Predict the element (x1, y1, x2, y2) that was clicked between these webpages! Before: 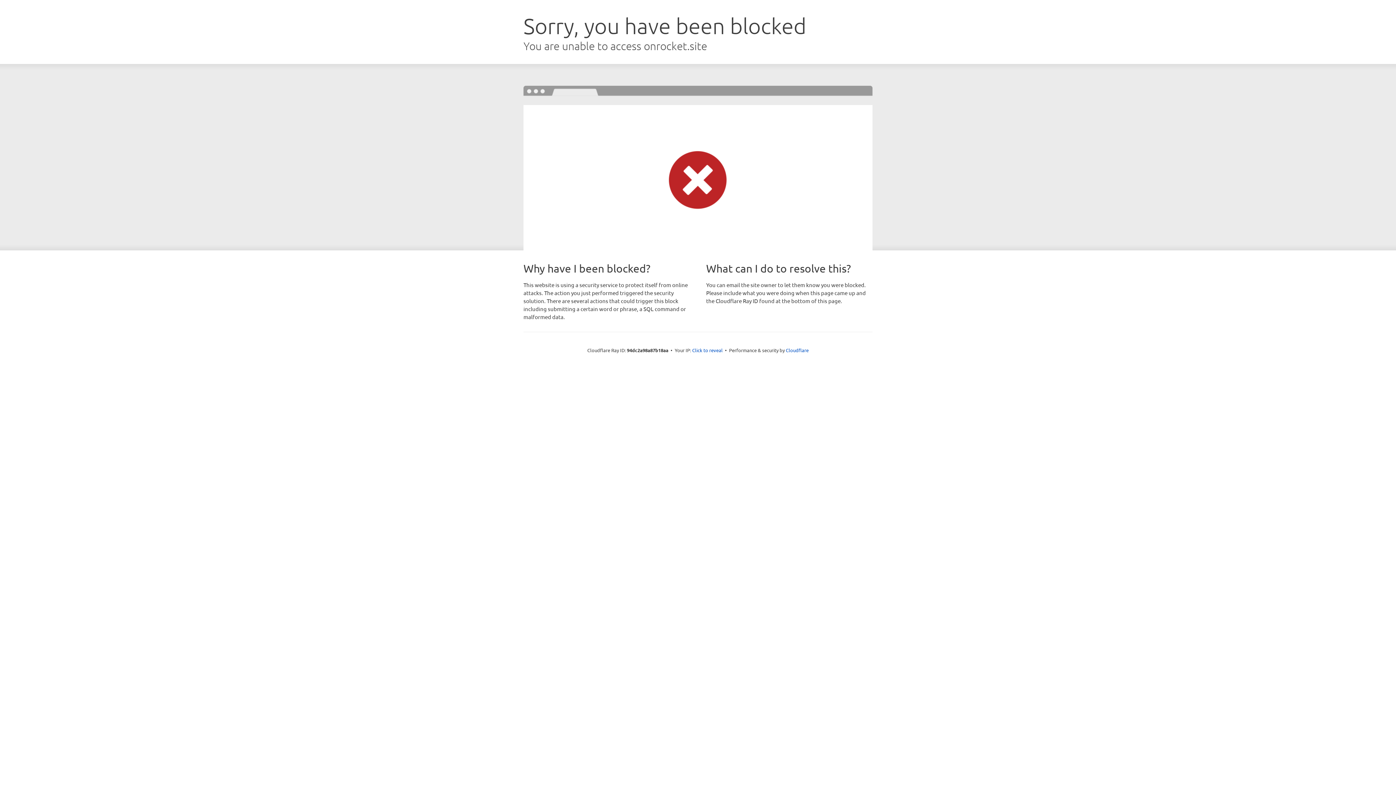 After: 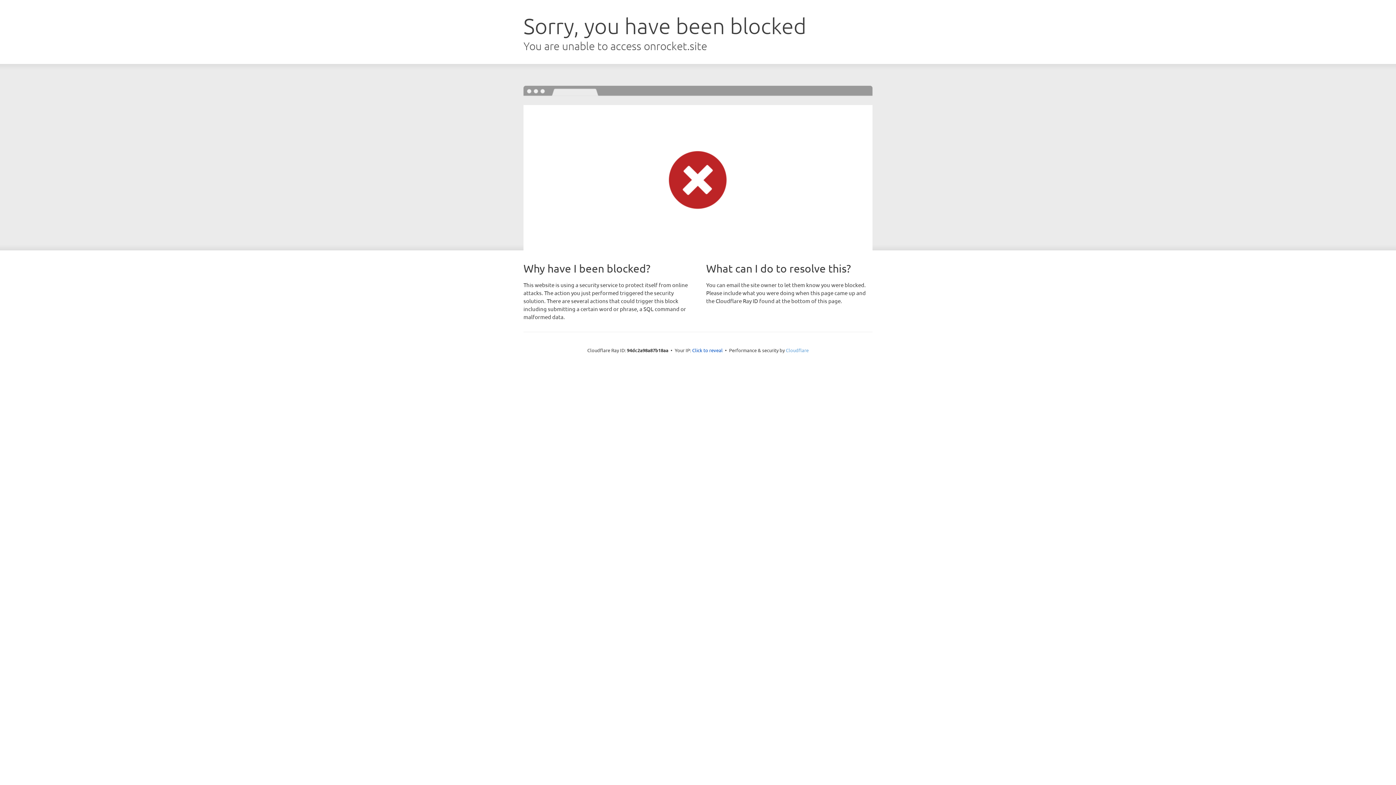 Action: bbox: (786, 347, 808, 353) label: Cloudflare